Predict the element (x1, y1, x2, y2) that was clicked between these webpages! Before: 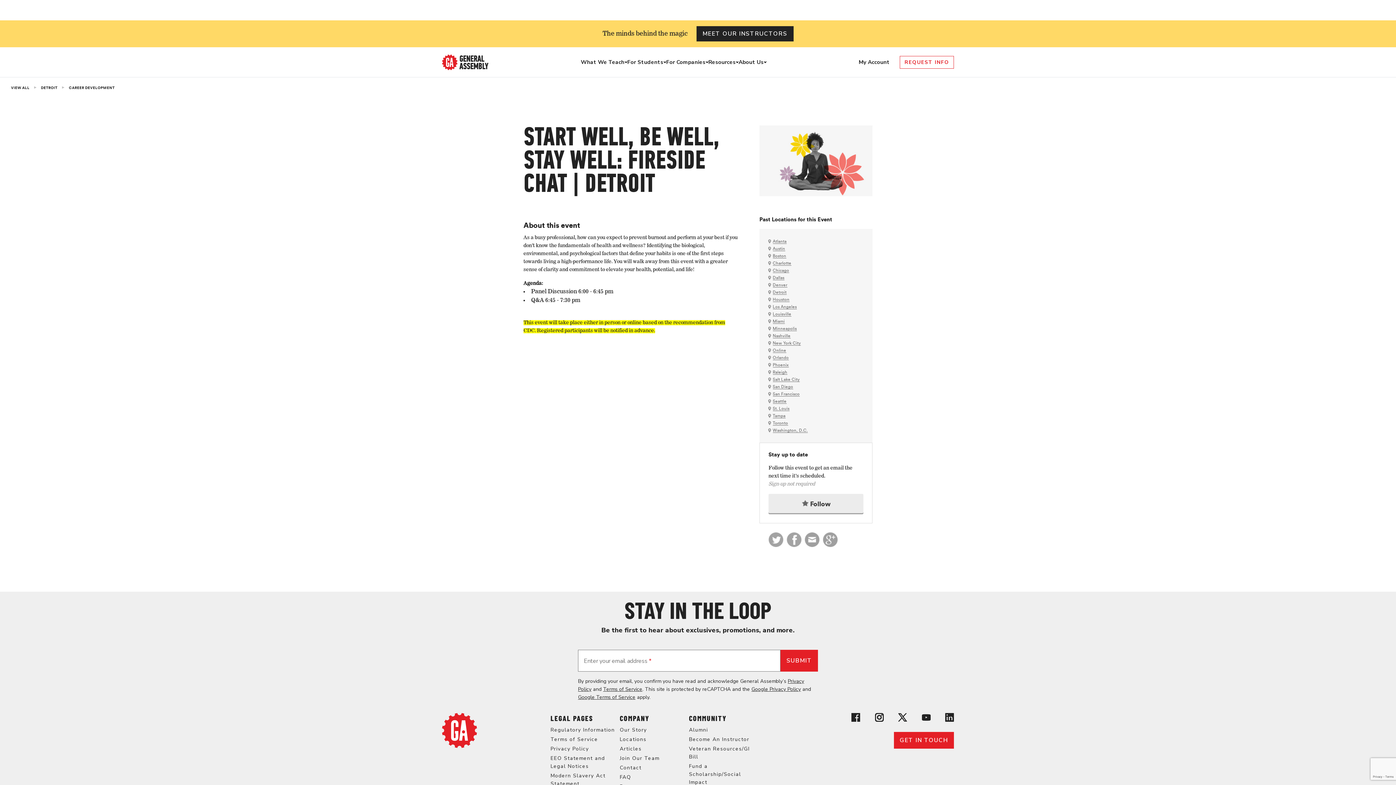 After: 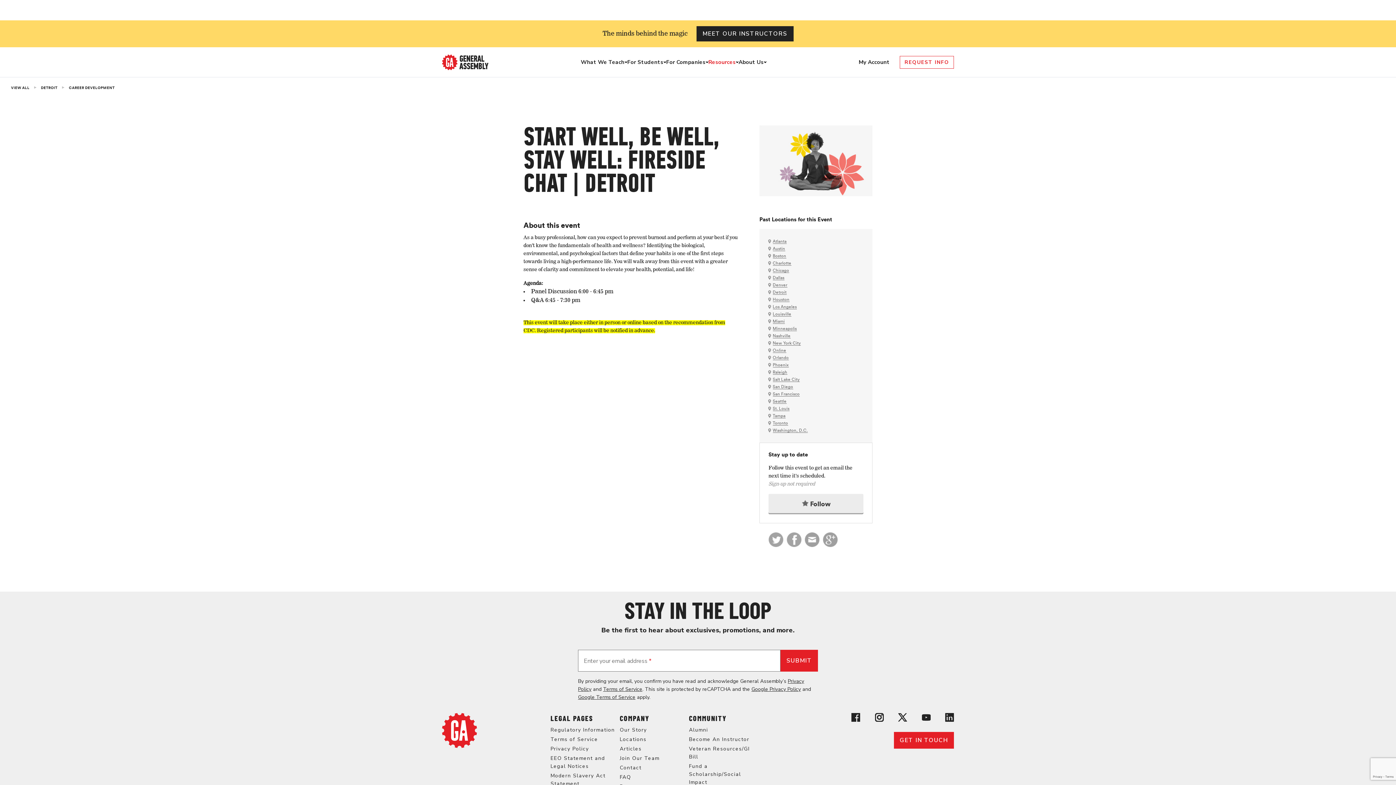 Action: bbox: (708, 58, 735, 66) label: Resources